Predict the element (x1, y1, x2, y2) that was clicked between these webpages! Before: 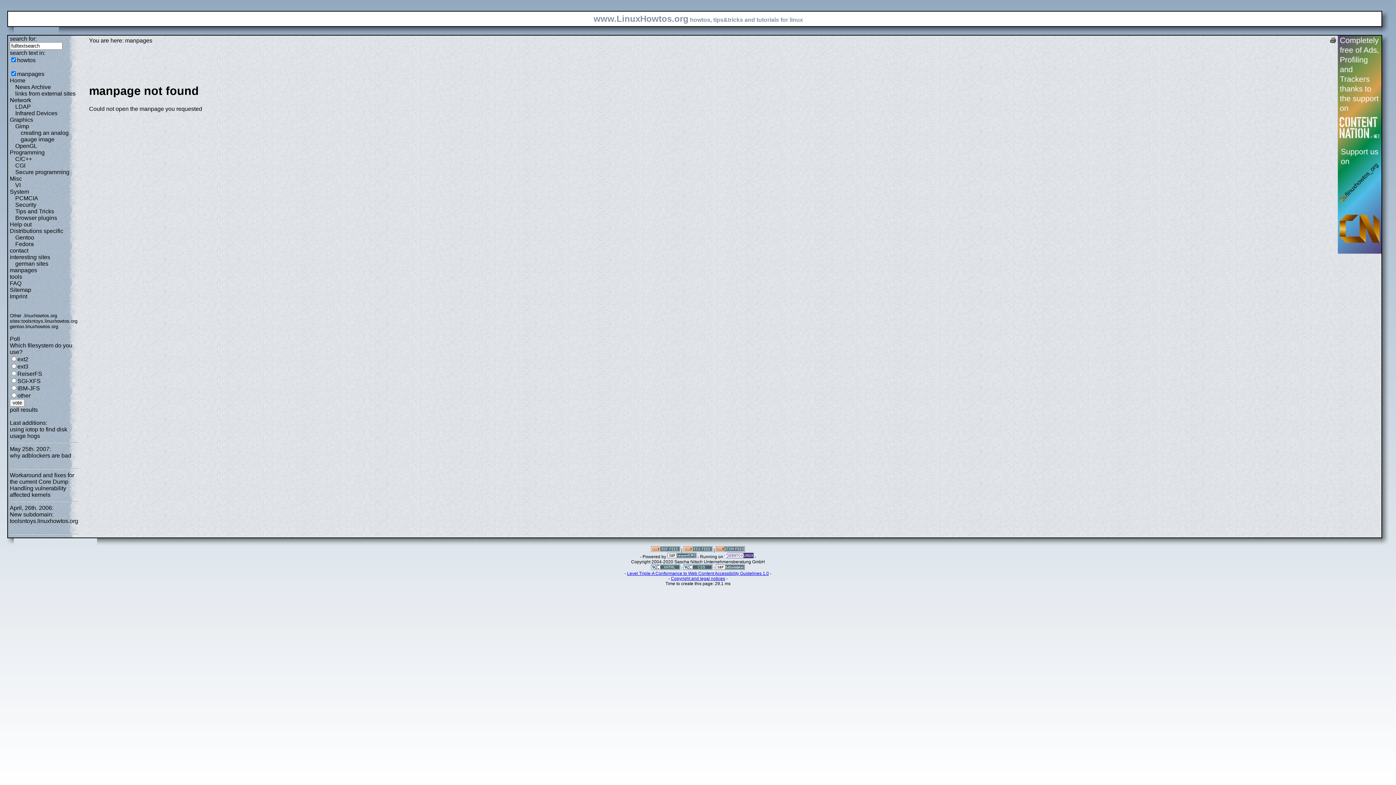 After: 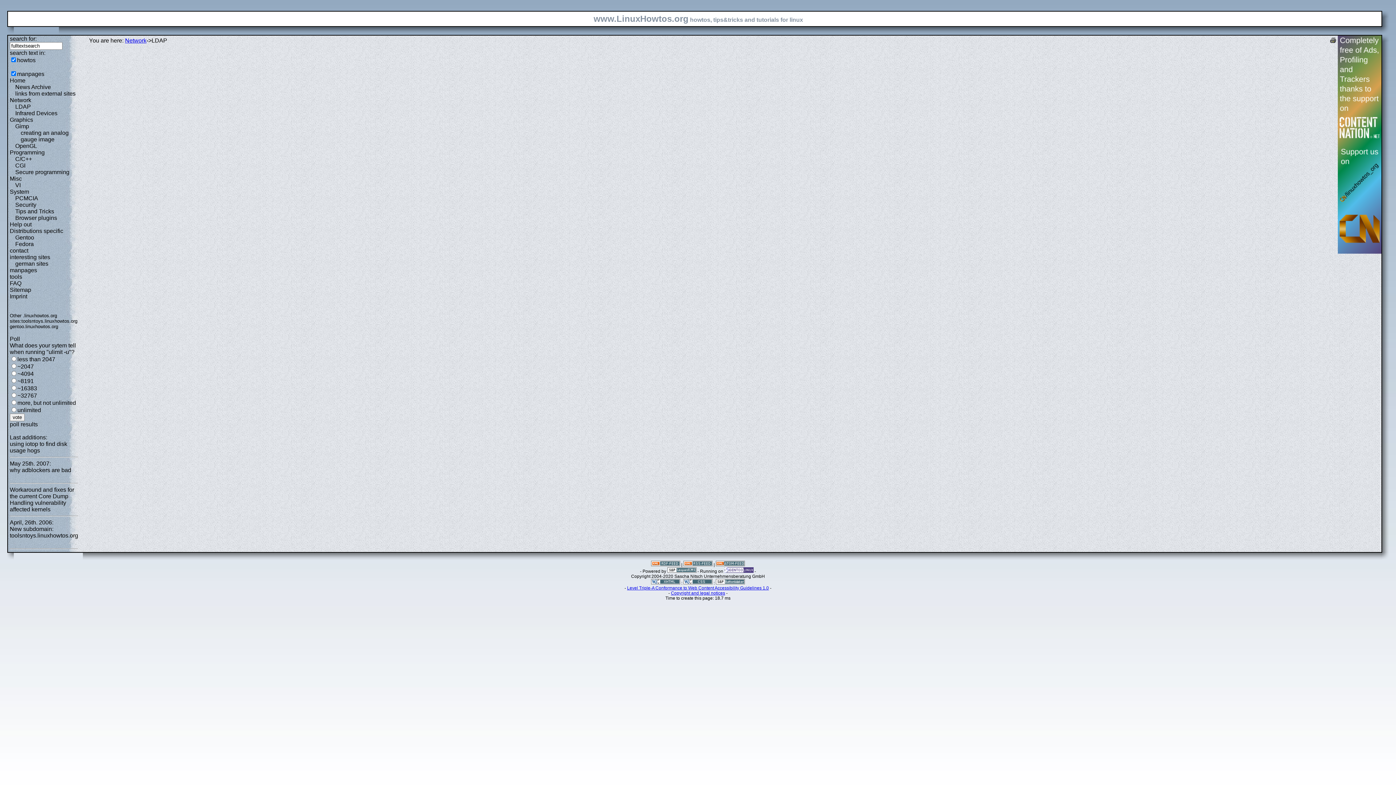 Action: bbox: (15, 103, 30, 109) label: LDAP